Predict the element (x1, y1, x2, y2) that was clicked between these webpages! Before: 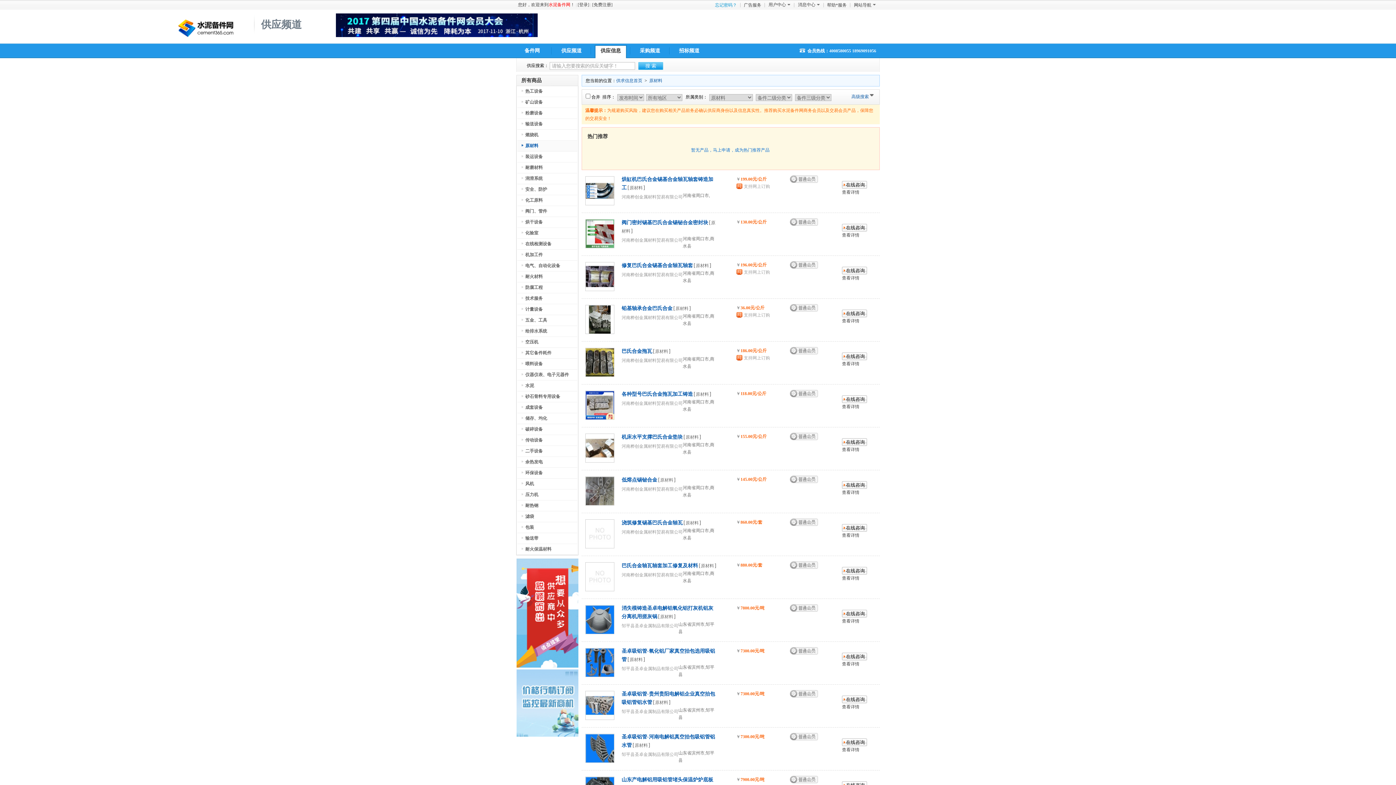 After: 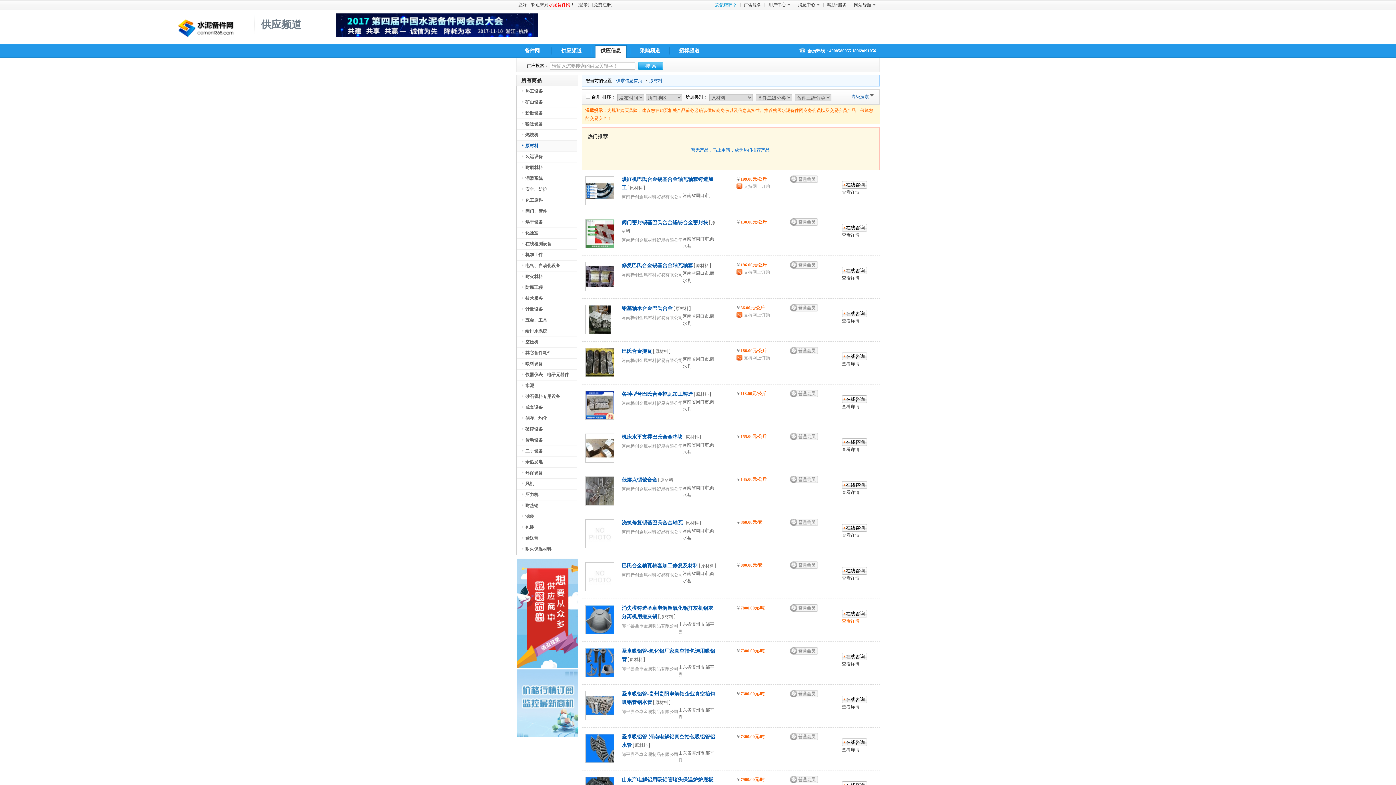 Action: label: 查看详情 bbox: (842, 618, 859, 624)